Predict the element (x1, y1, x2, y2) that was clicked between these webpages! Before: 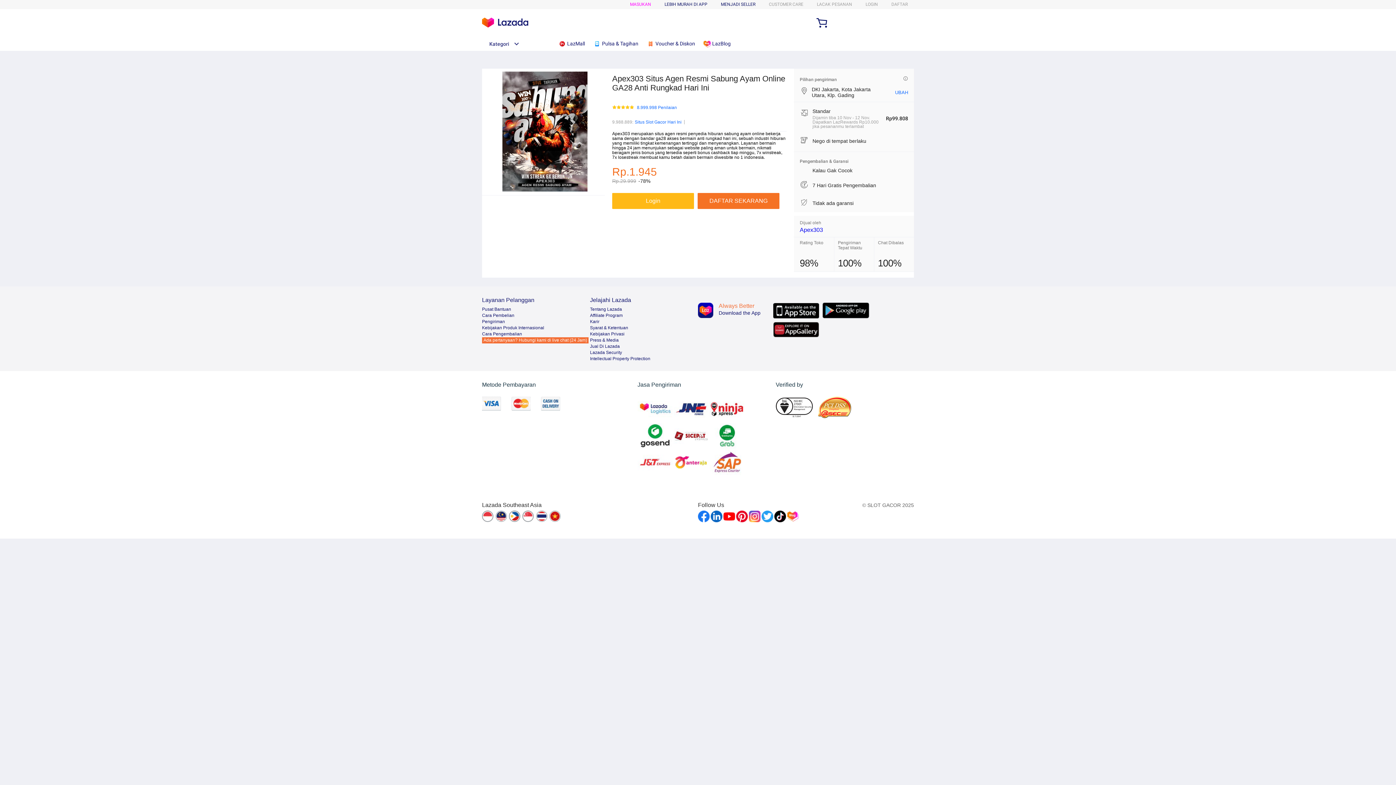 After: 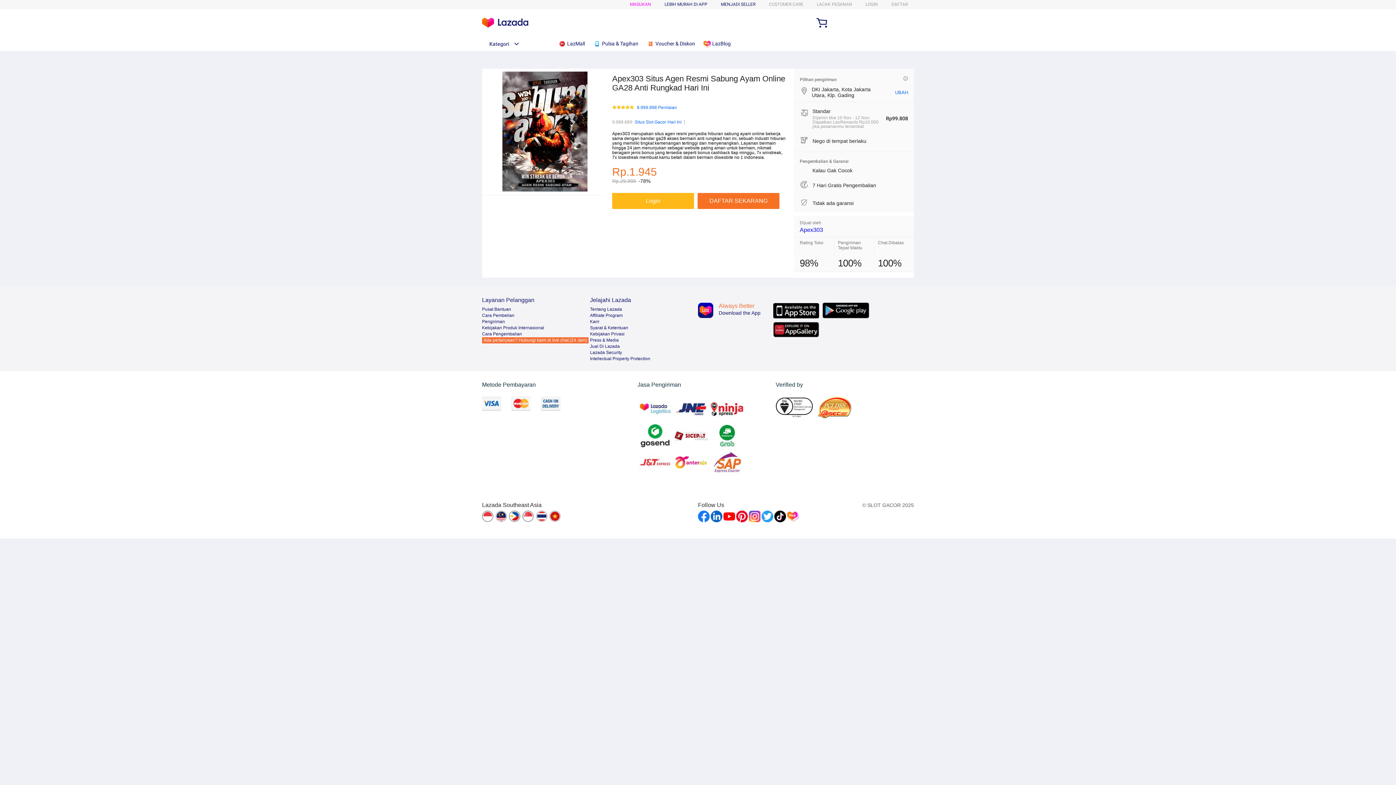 Action: bbox: (710, 510, 722, 522)